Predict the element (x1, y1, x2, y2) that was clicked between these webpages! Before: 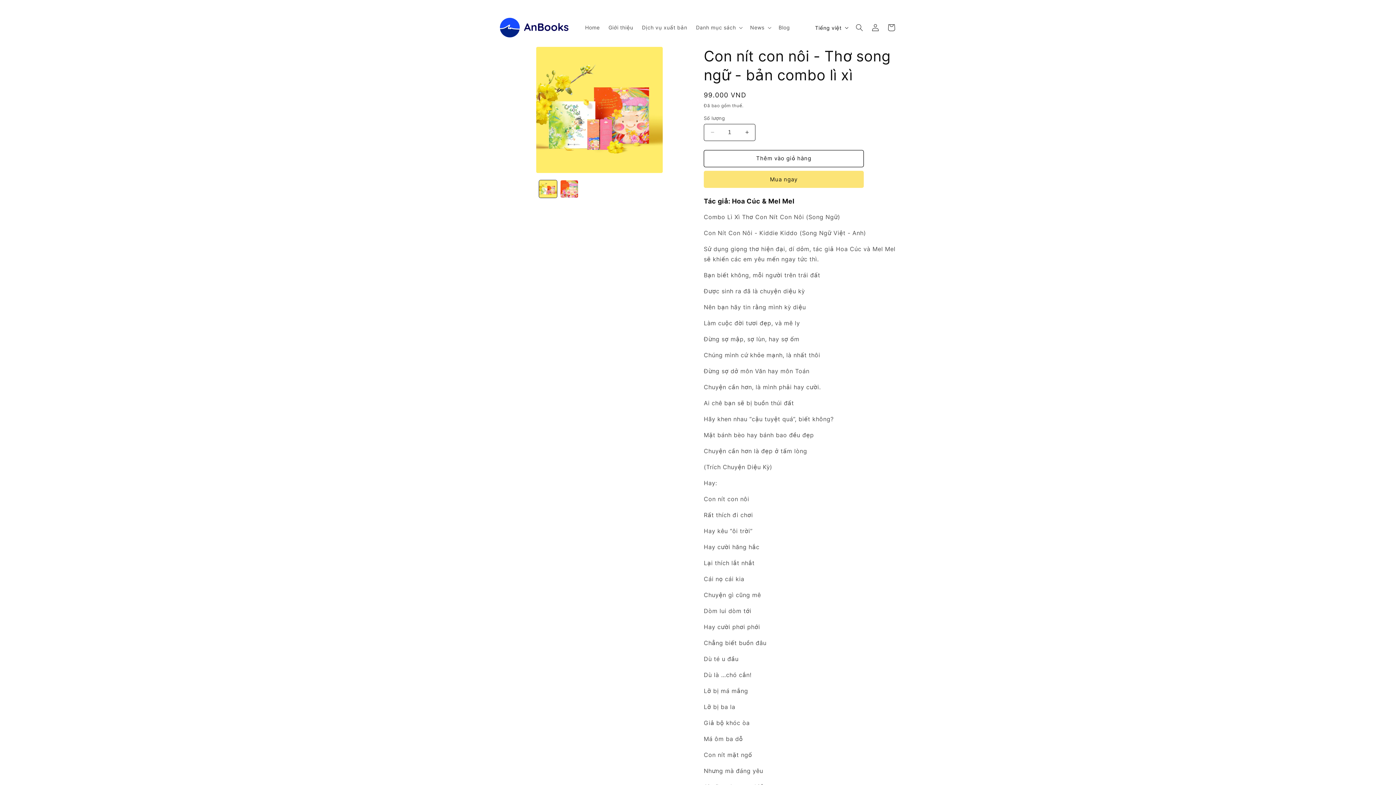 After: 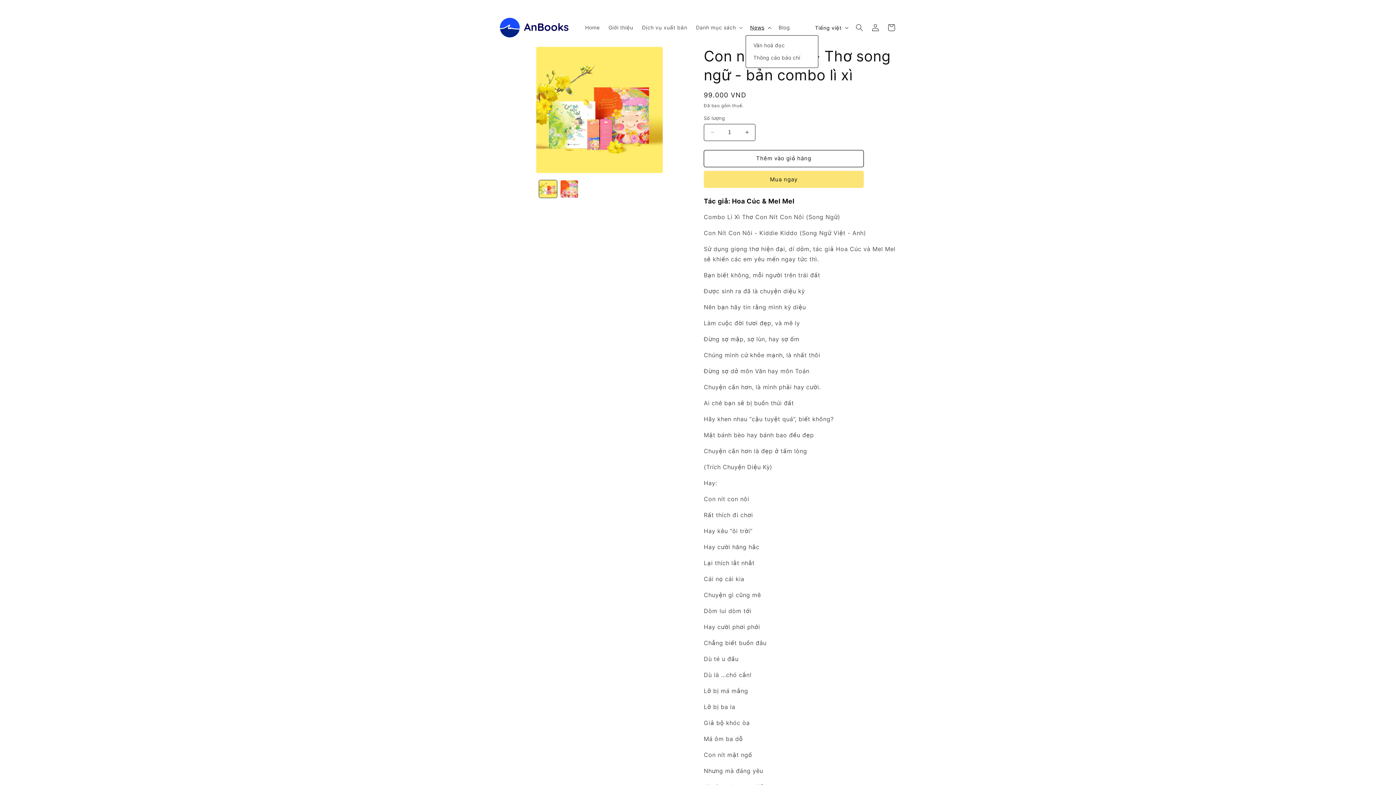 Action: label: News bbox: (745, 20, 774, 35)